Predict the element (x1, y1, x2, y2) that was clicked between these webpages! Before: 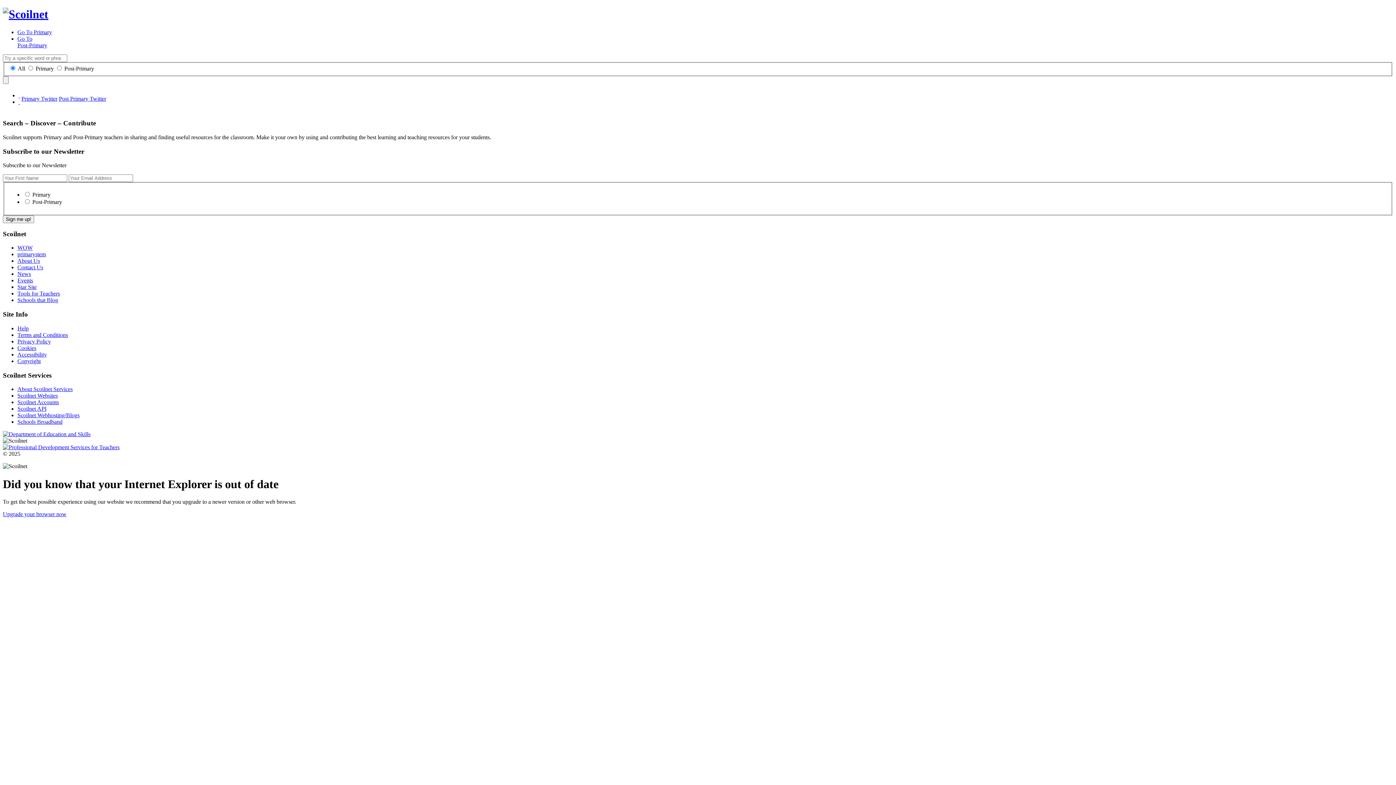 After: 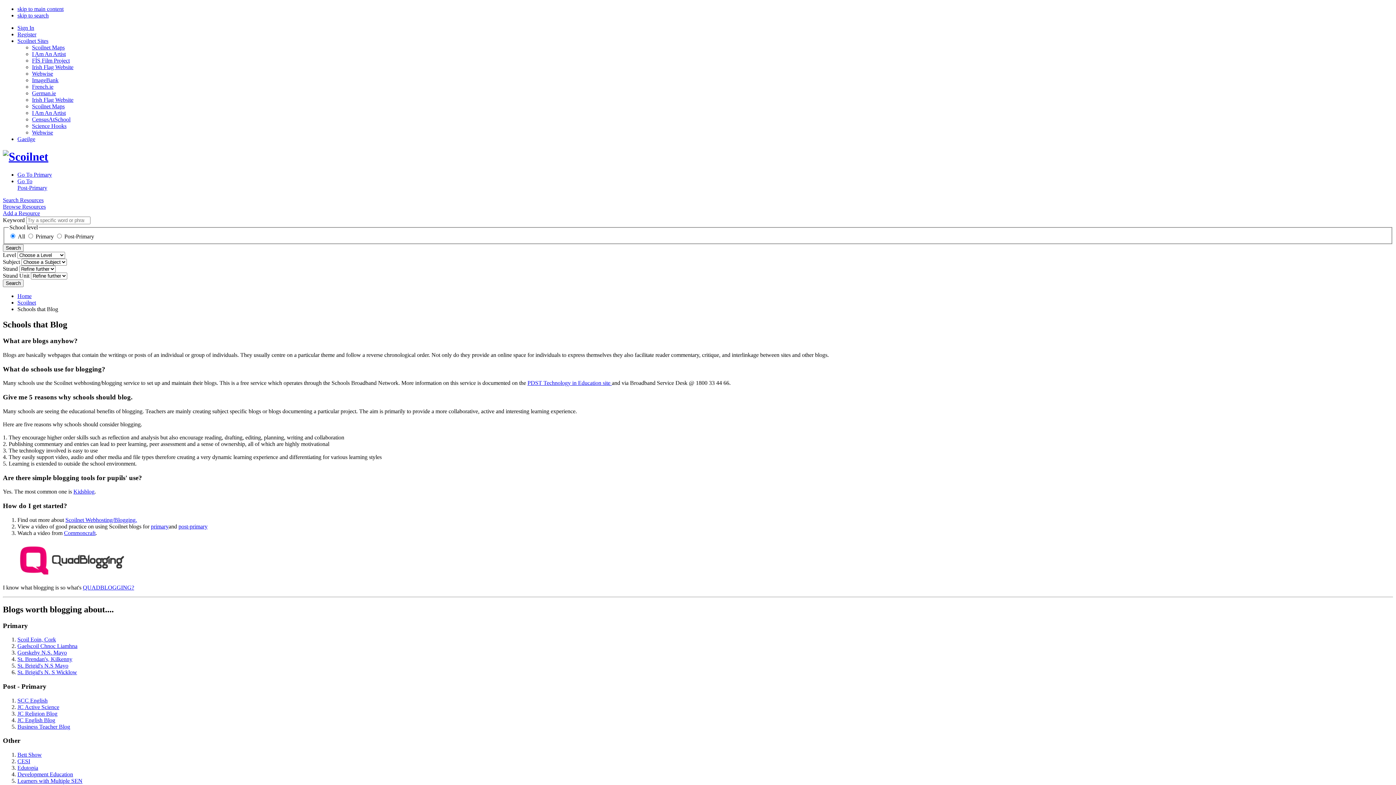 Action: label: Schools that Blog bbox: (17, 297, 58, 303)